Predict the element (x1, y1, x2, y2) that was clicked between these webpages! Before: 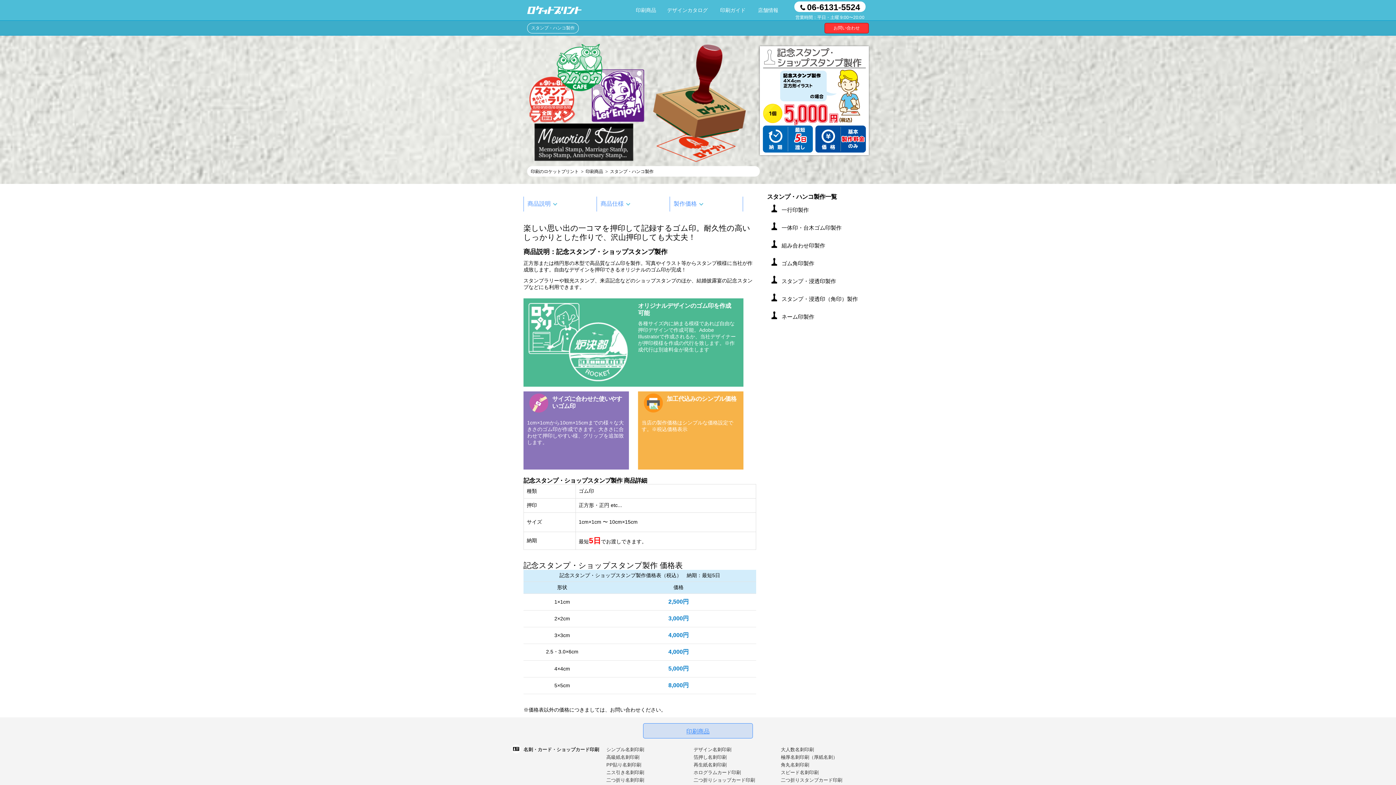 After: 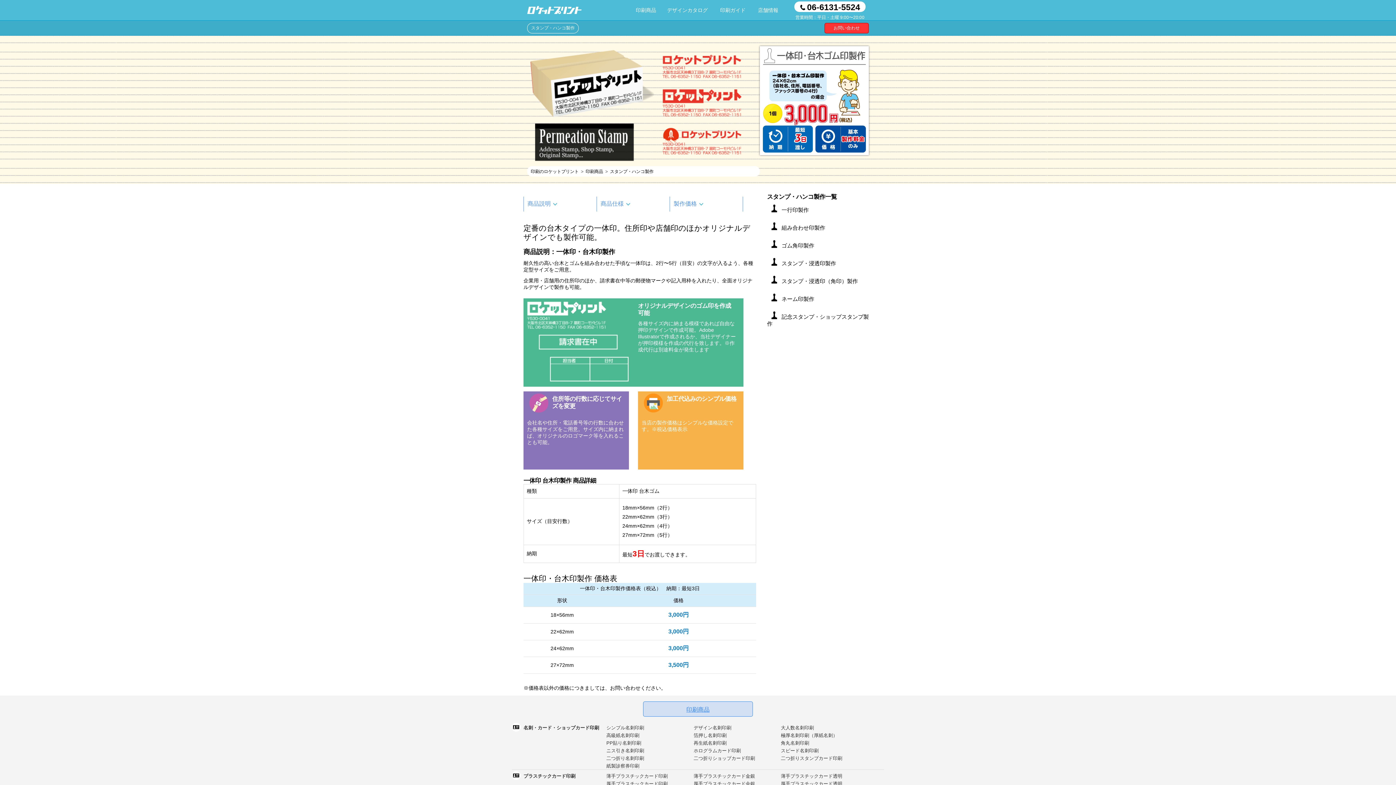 Action: bbox: (767, 218, 869, 236) label: 一体印・台木ゴム印製作